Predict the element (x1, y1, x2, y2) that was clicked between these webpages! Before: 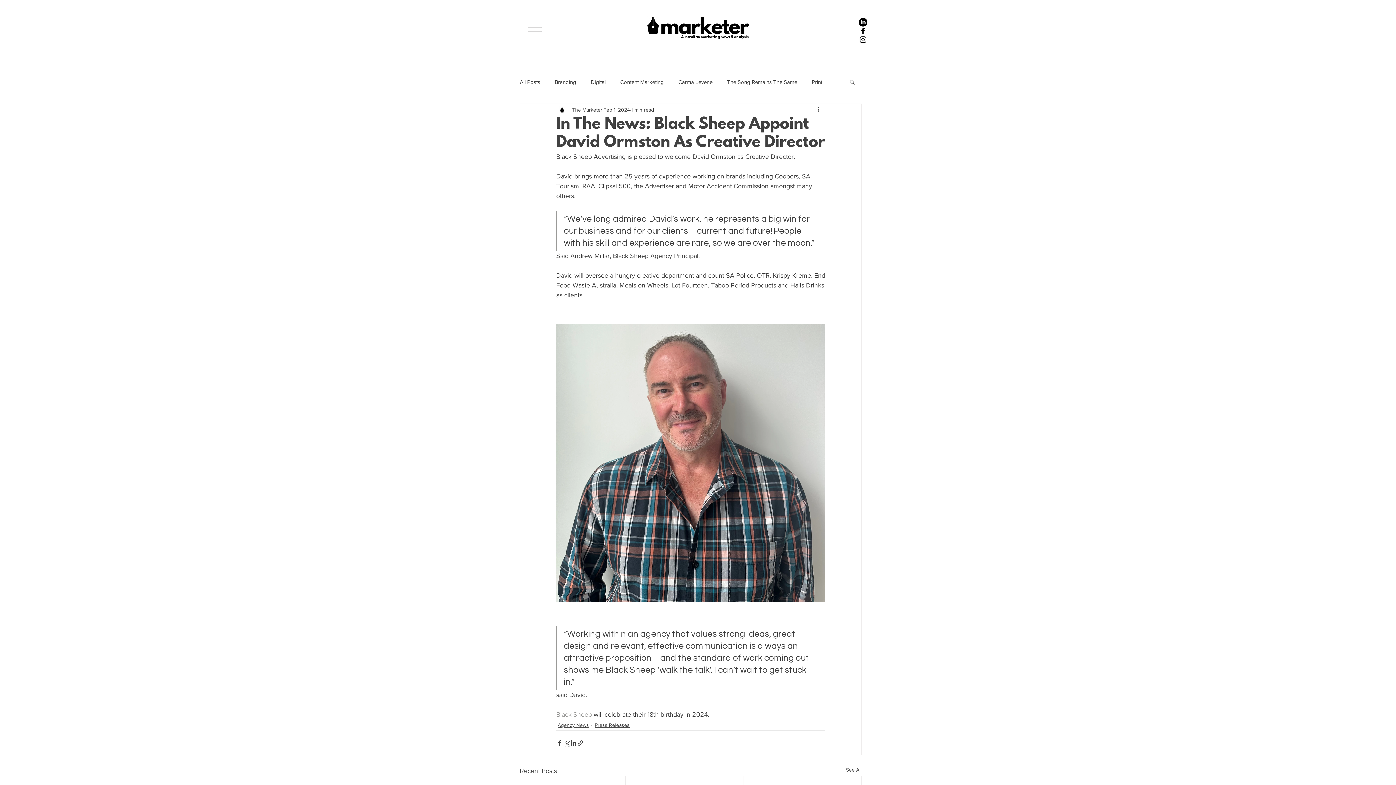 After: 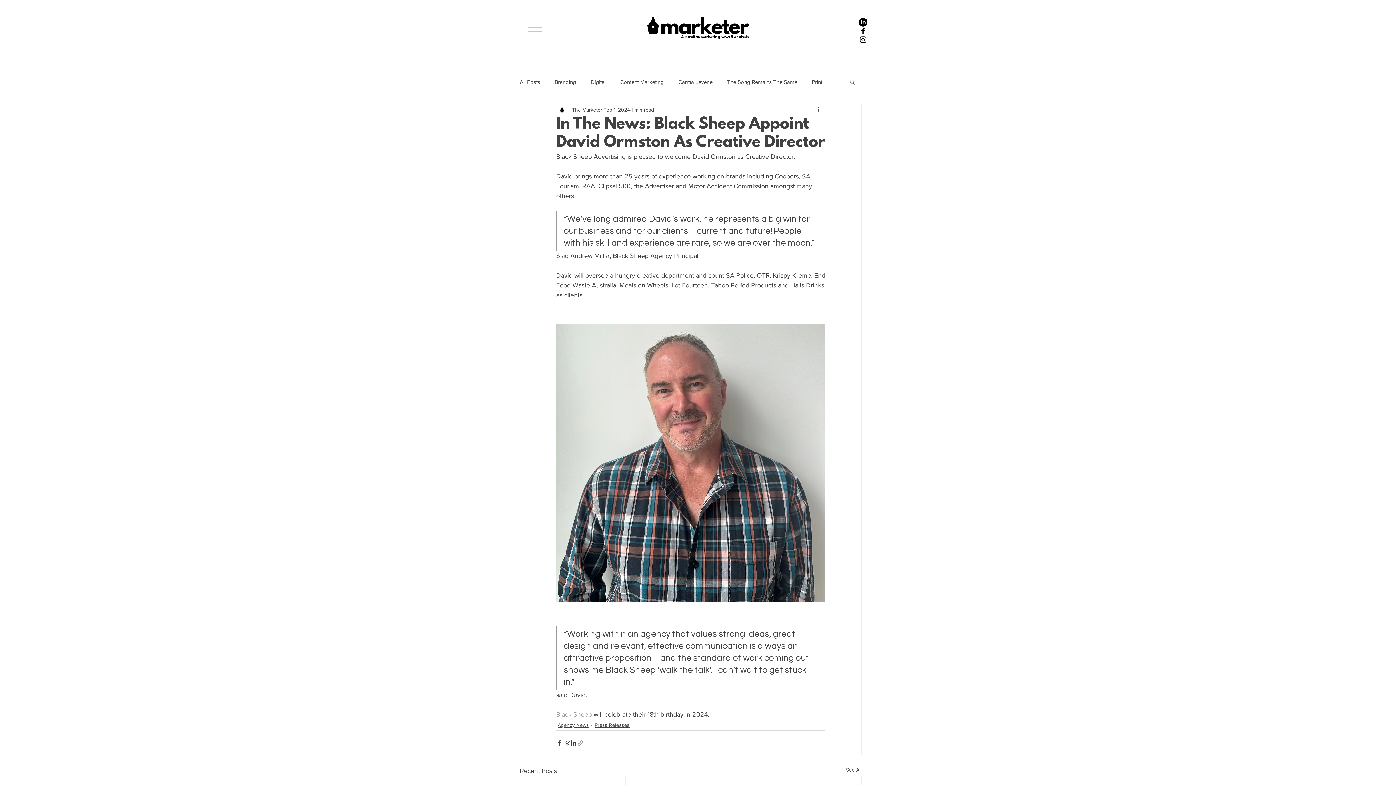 Action: label: Share via link bbox: (577, 739, 584, 746)